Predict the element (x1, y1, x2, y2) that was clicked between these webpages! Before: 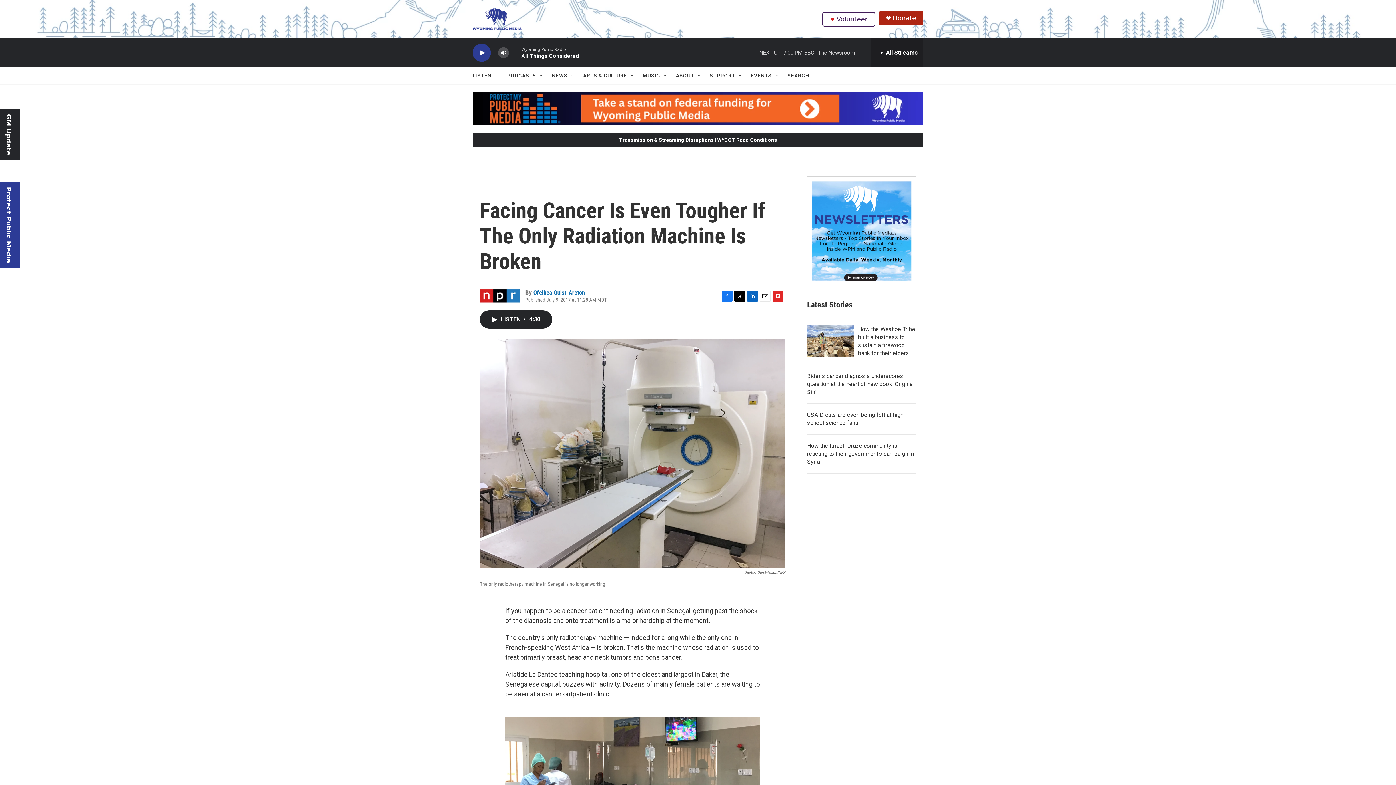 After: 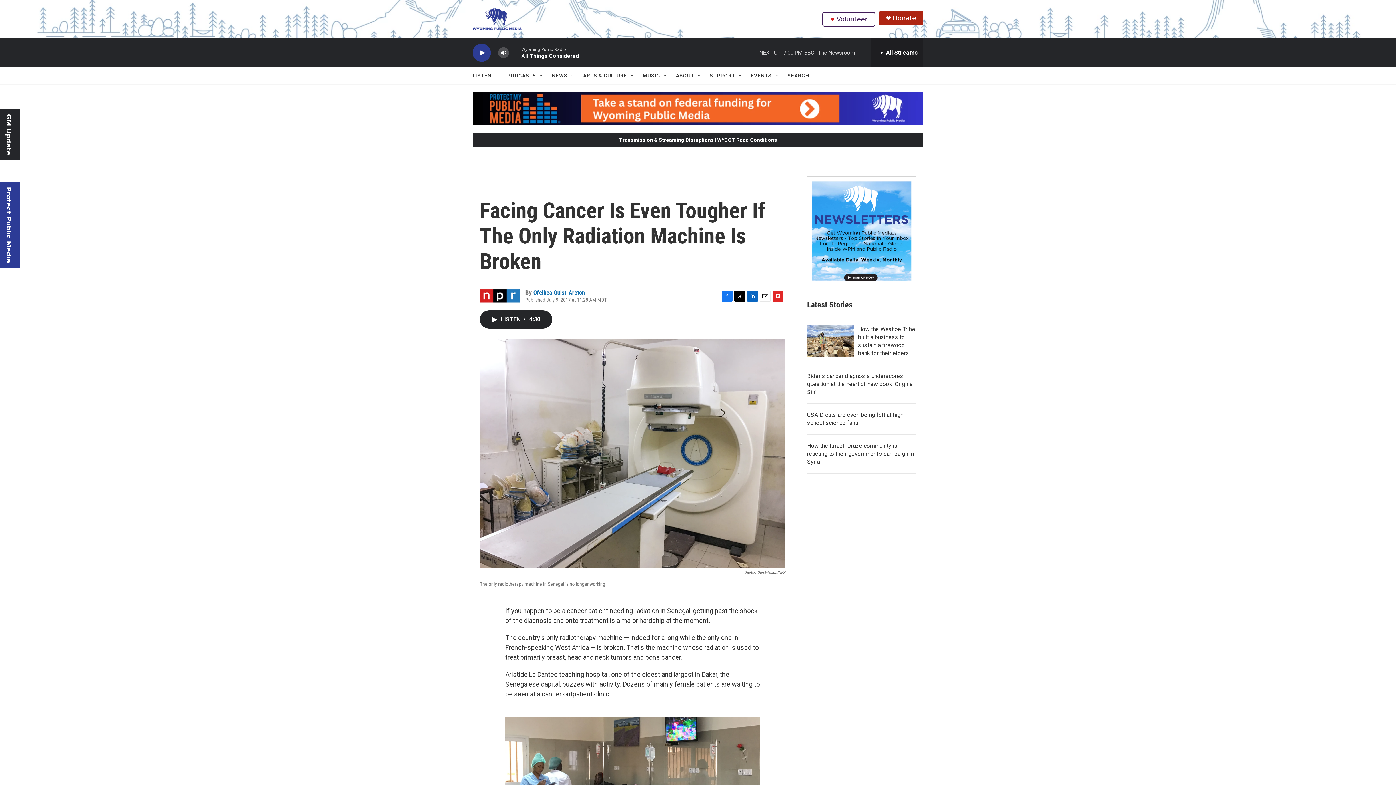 Action: bbox: (772, 290, 783, 301) label: Flipboard